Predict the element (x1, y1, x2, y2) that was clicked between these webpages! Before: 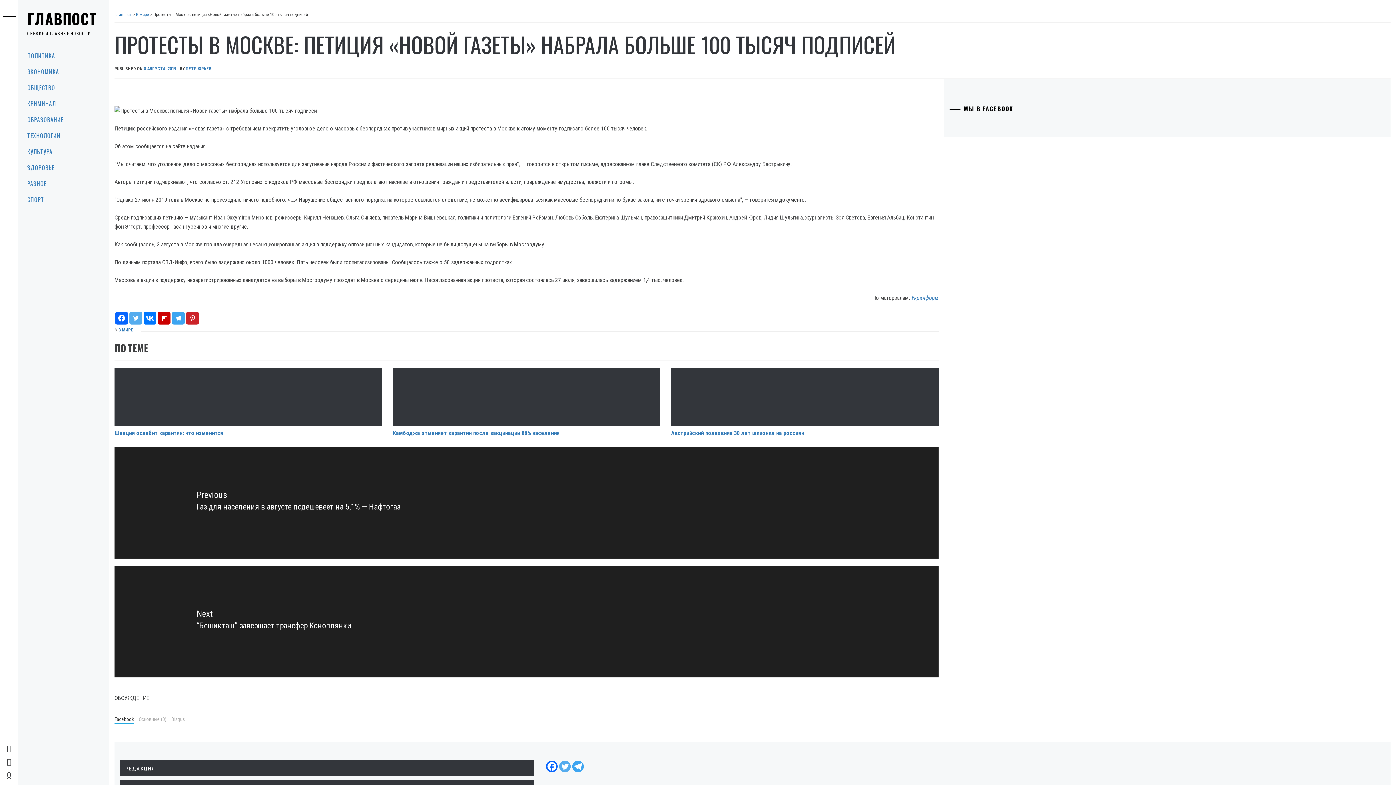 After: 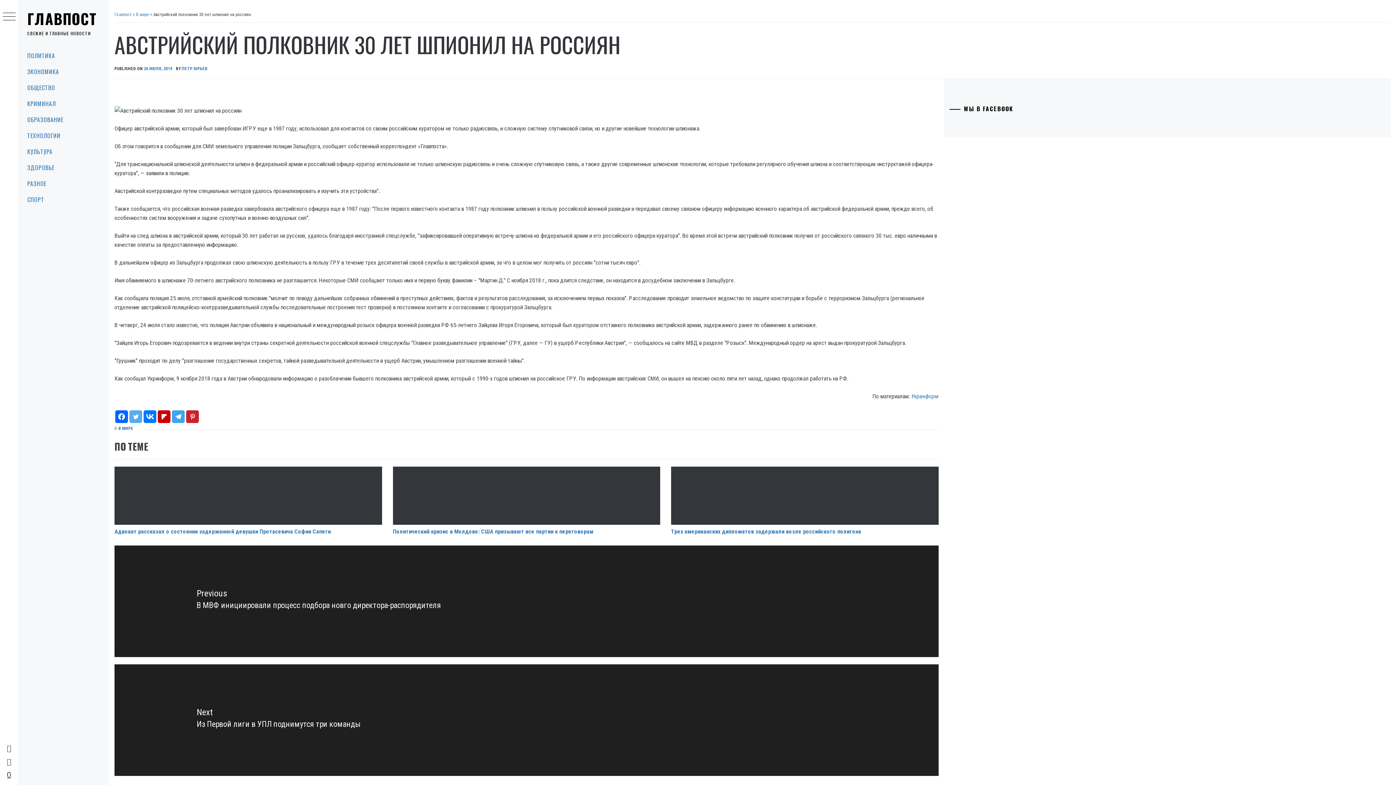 Action: bbox: (671, 429, 804, 436) label: Австрийский полковник 30 лет шпионил на россиян